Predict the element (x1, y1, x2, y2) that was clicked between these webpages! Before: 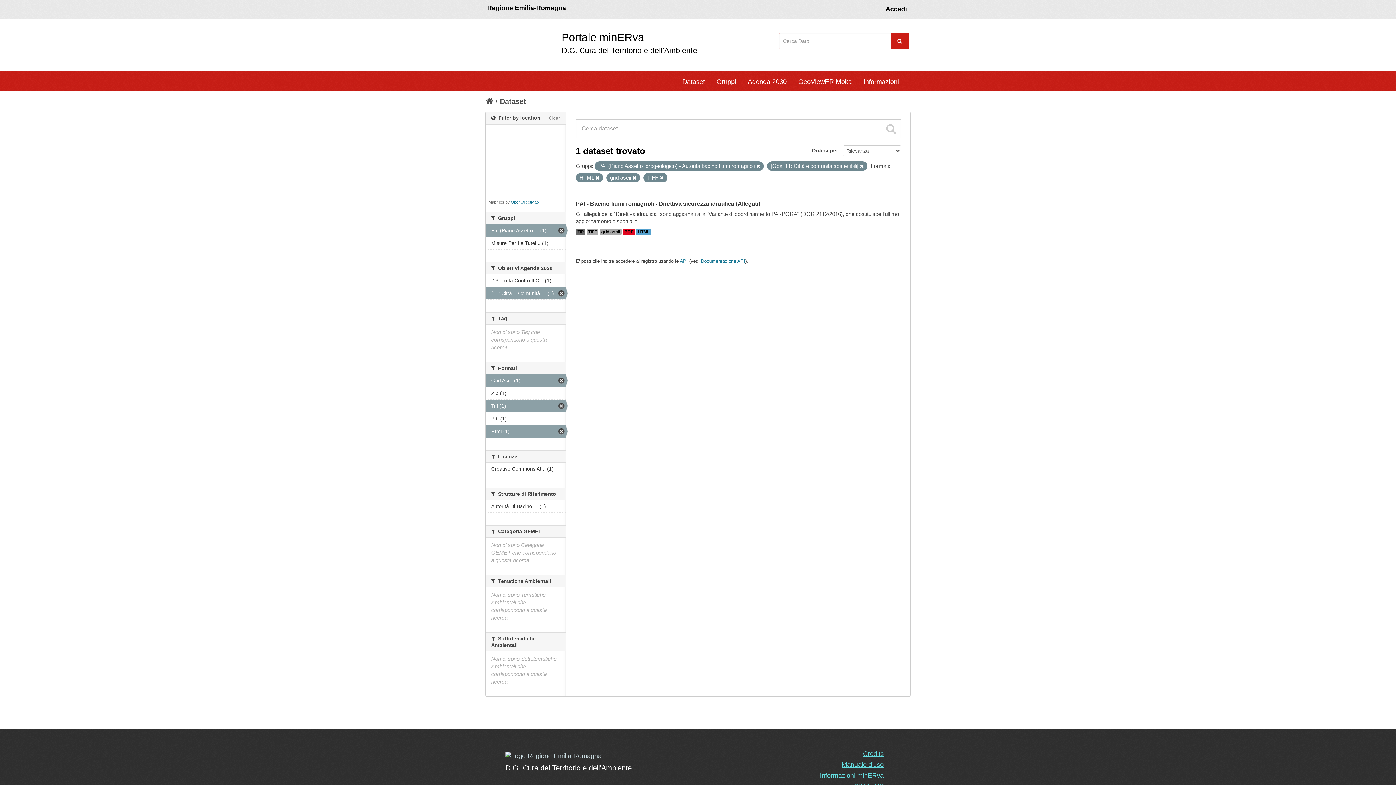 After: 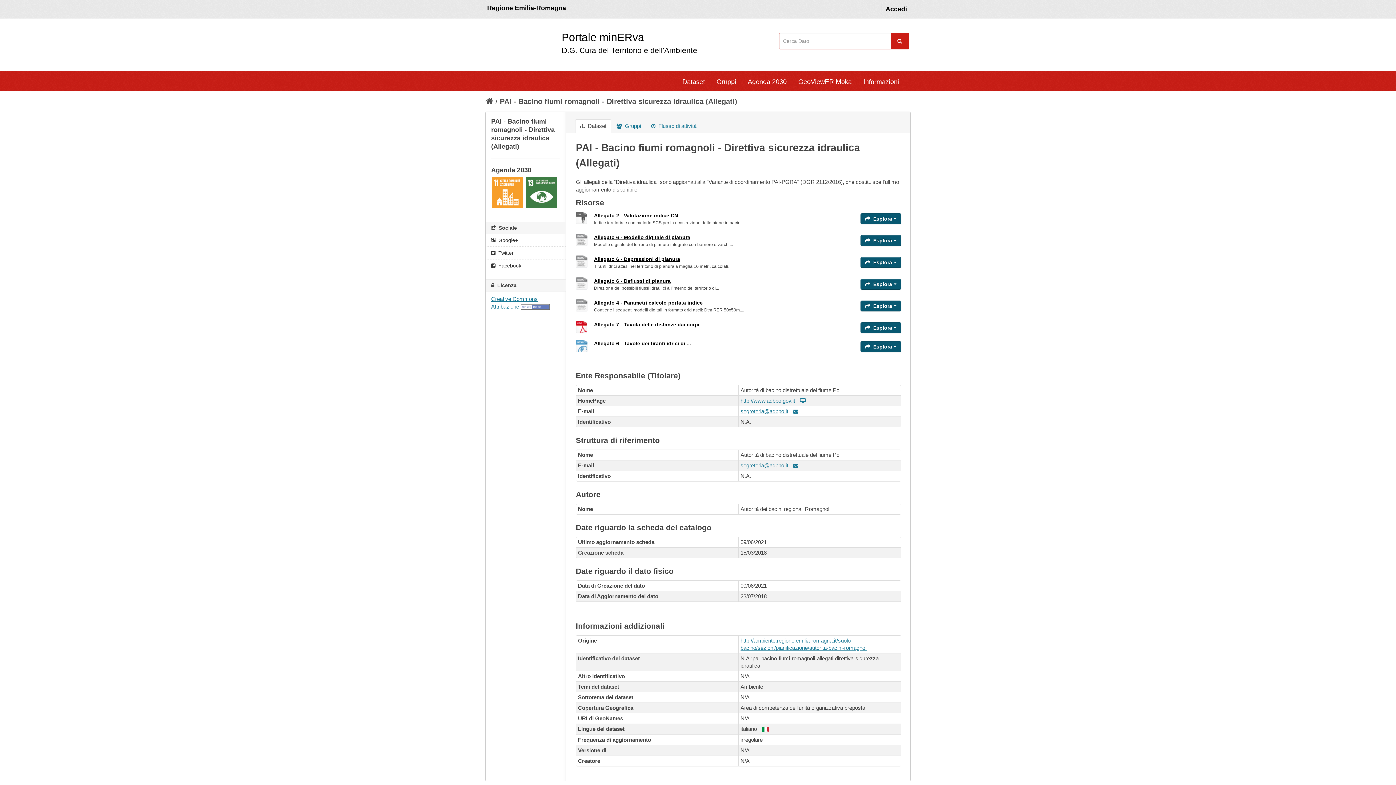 Action: label: ZIP bbox: (576, 228, 585, 235)